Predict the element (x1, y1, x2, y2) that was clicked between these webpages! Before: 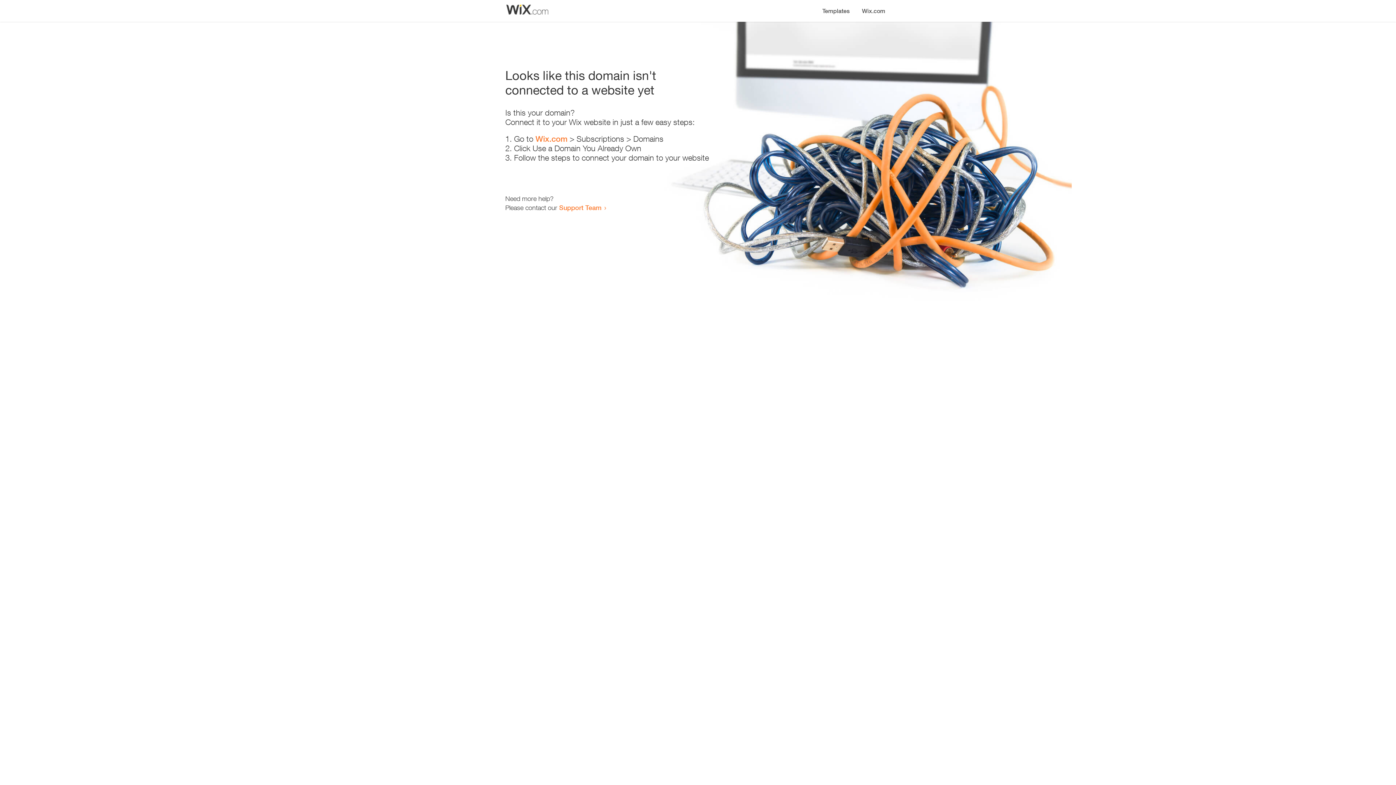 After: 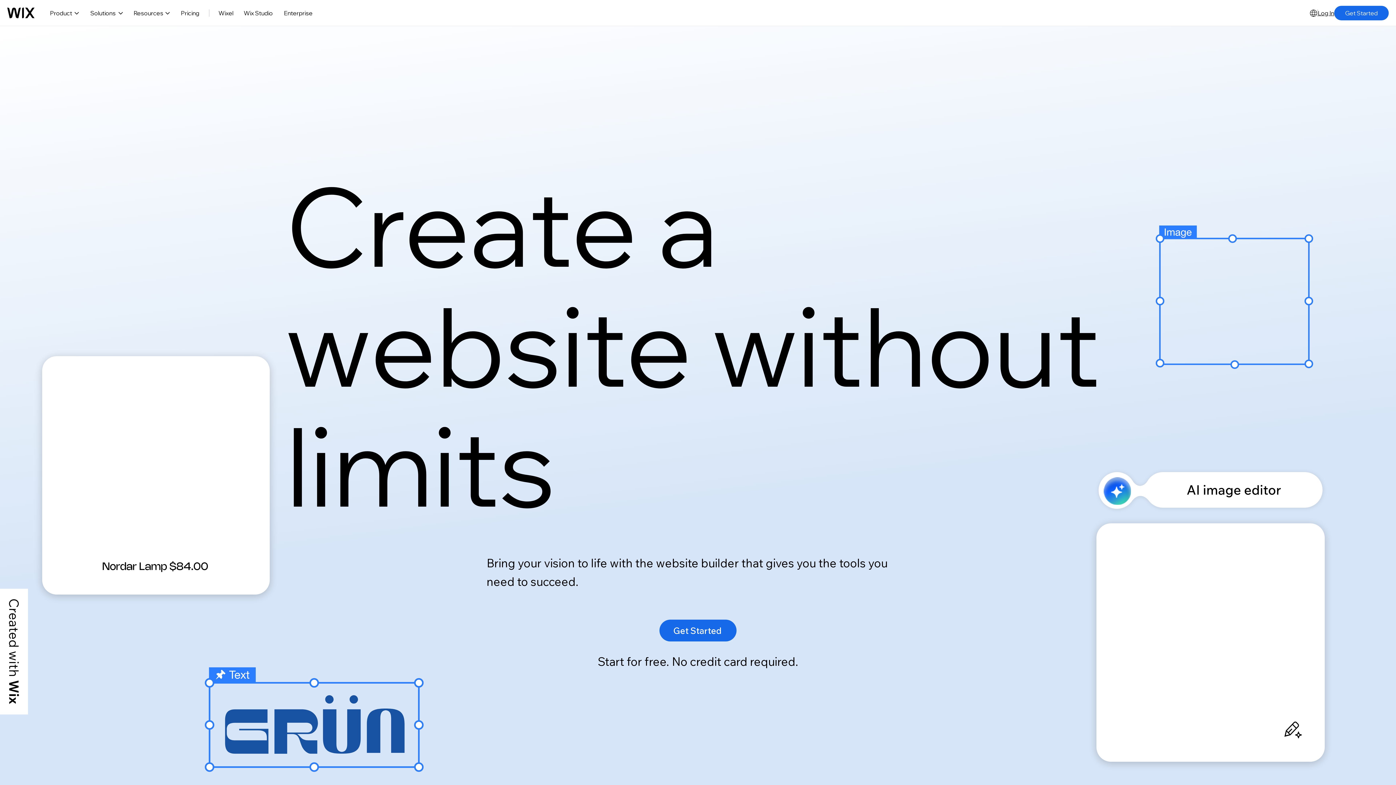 Action: label: Wix.com bbox: (535, 134, 567, 143)